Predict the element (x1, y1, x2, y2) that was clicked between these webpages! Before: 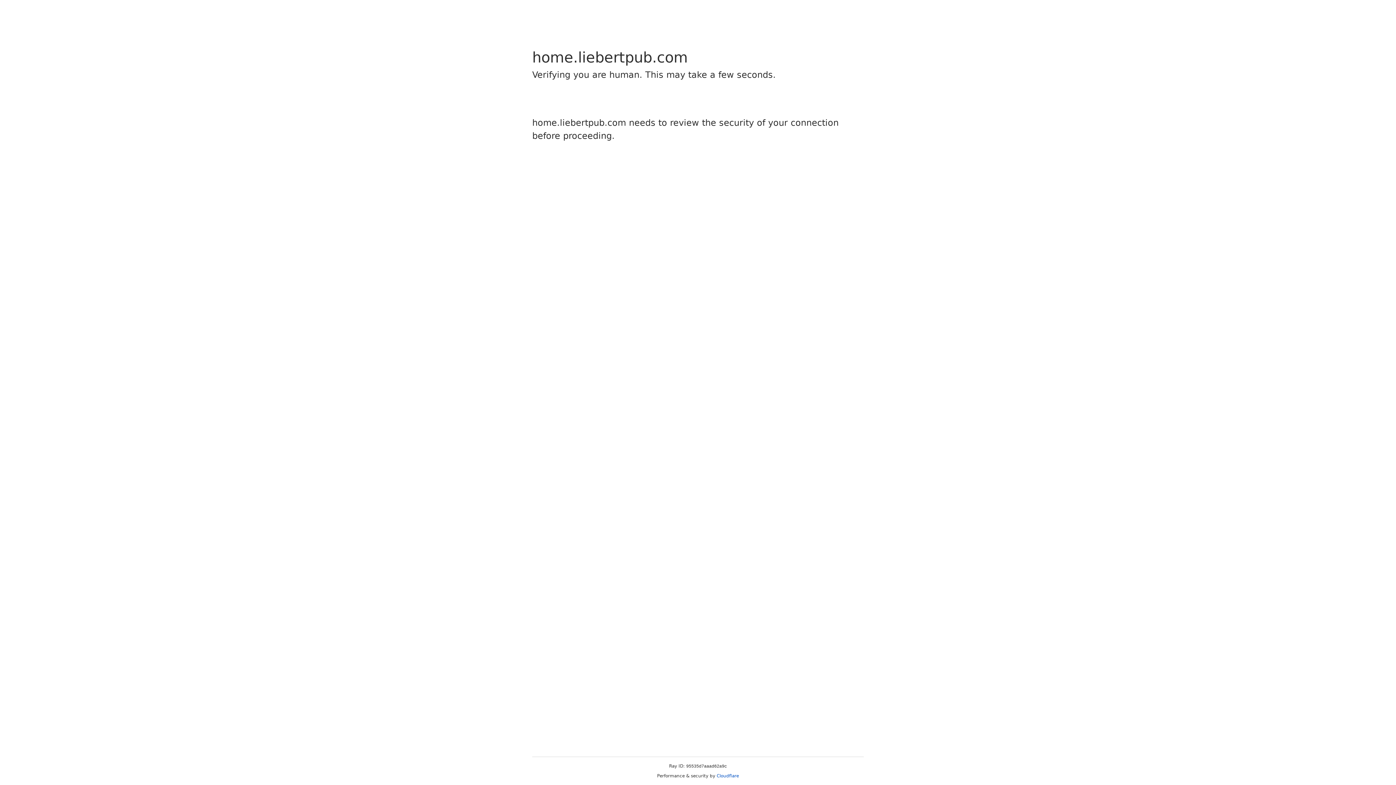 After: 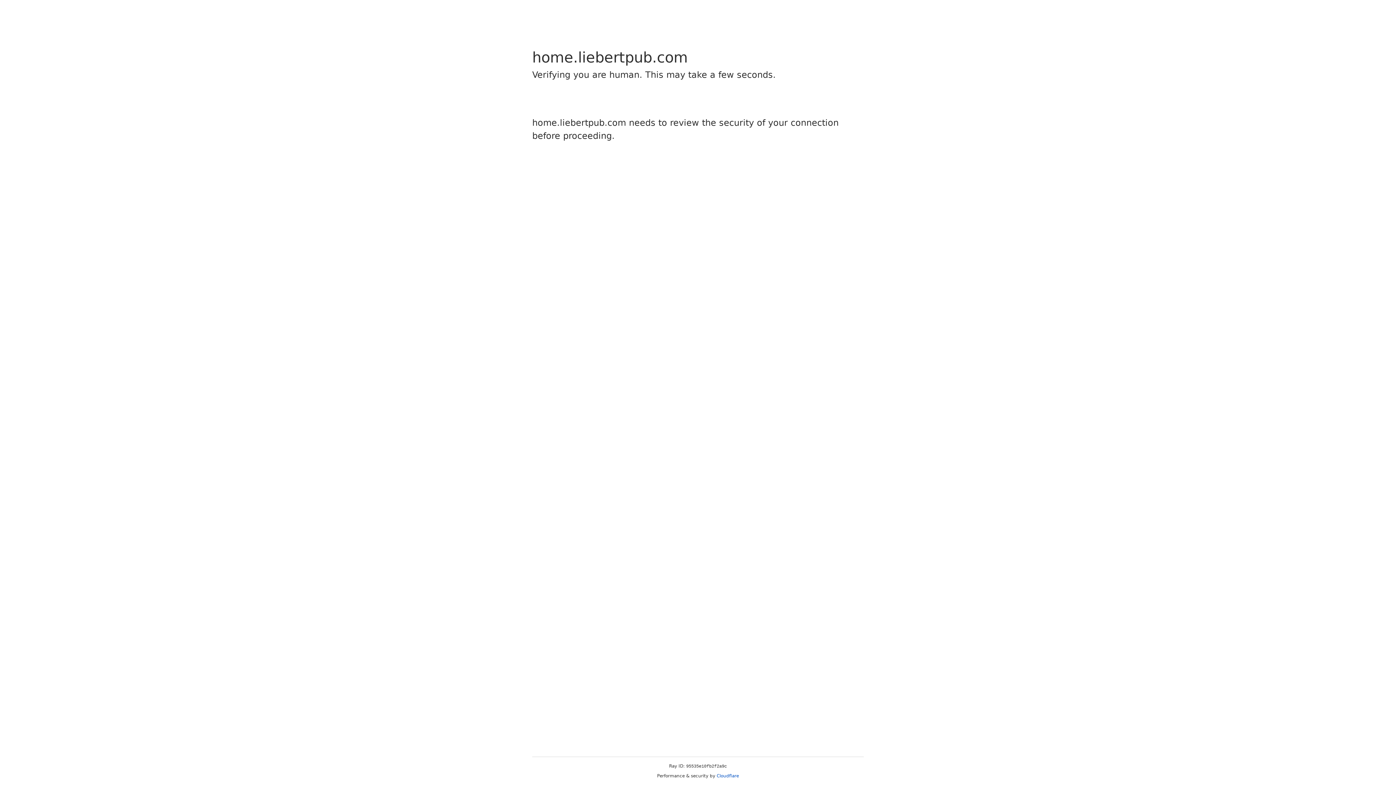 Action: bbox: (716, 773, 739, 778) label: Cloudflare